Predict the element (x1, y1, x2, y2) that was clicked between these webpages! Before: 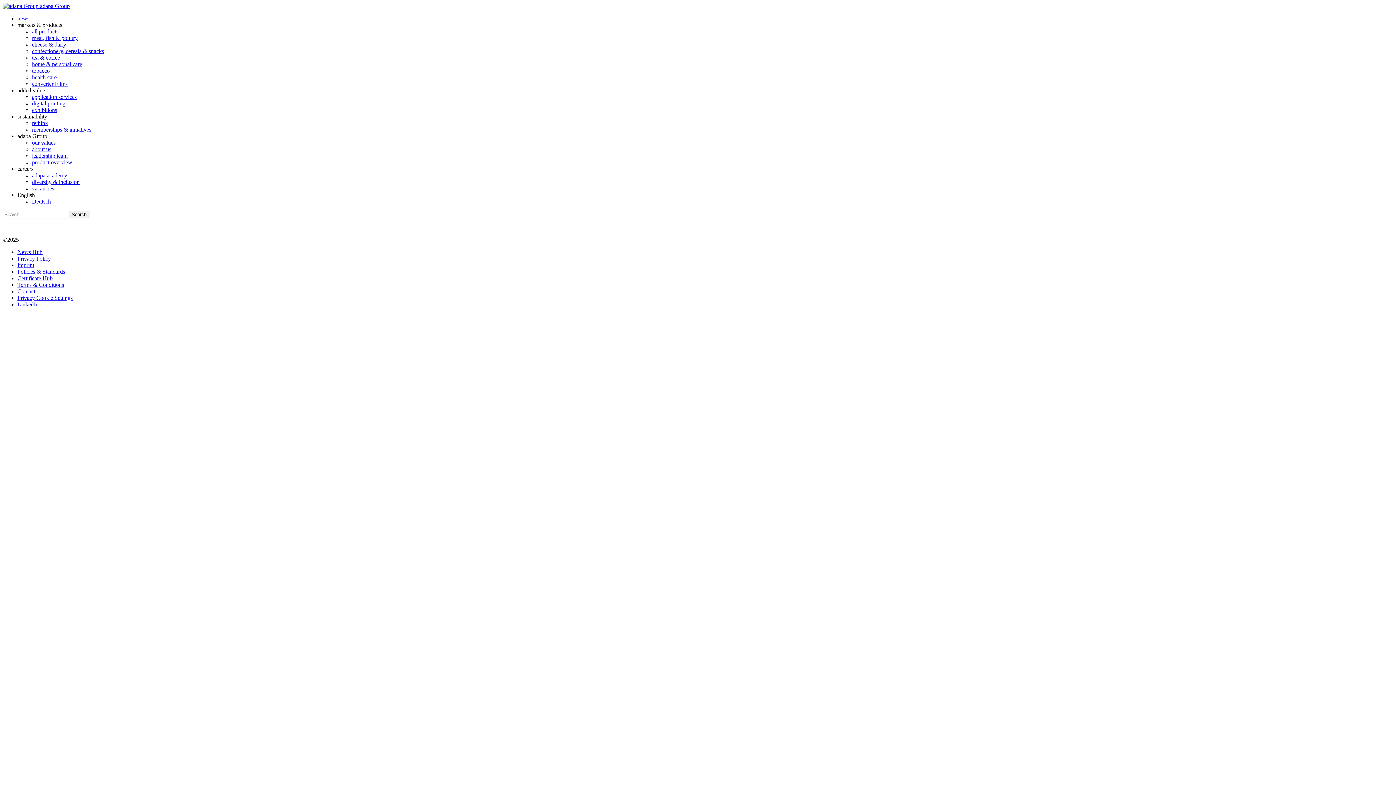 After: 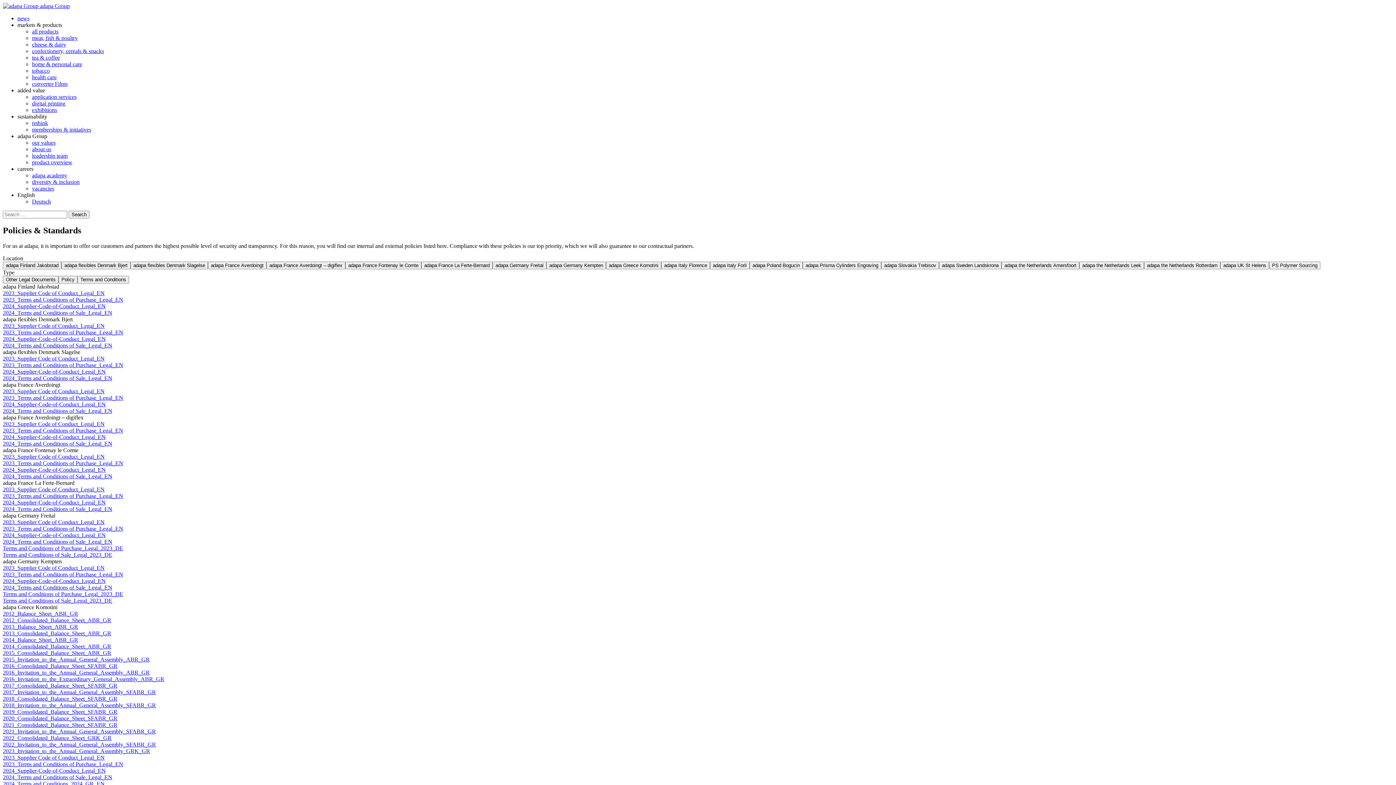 Action: label: Policies & Standards bbox: (17, 268, 65, 274)